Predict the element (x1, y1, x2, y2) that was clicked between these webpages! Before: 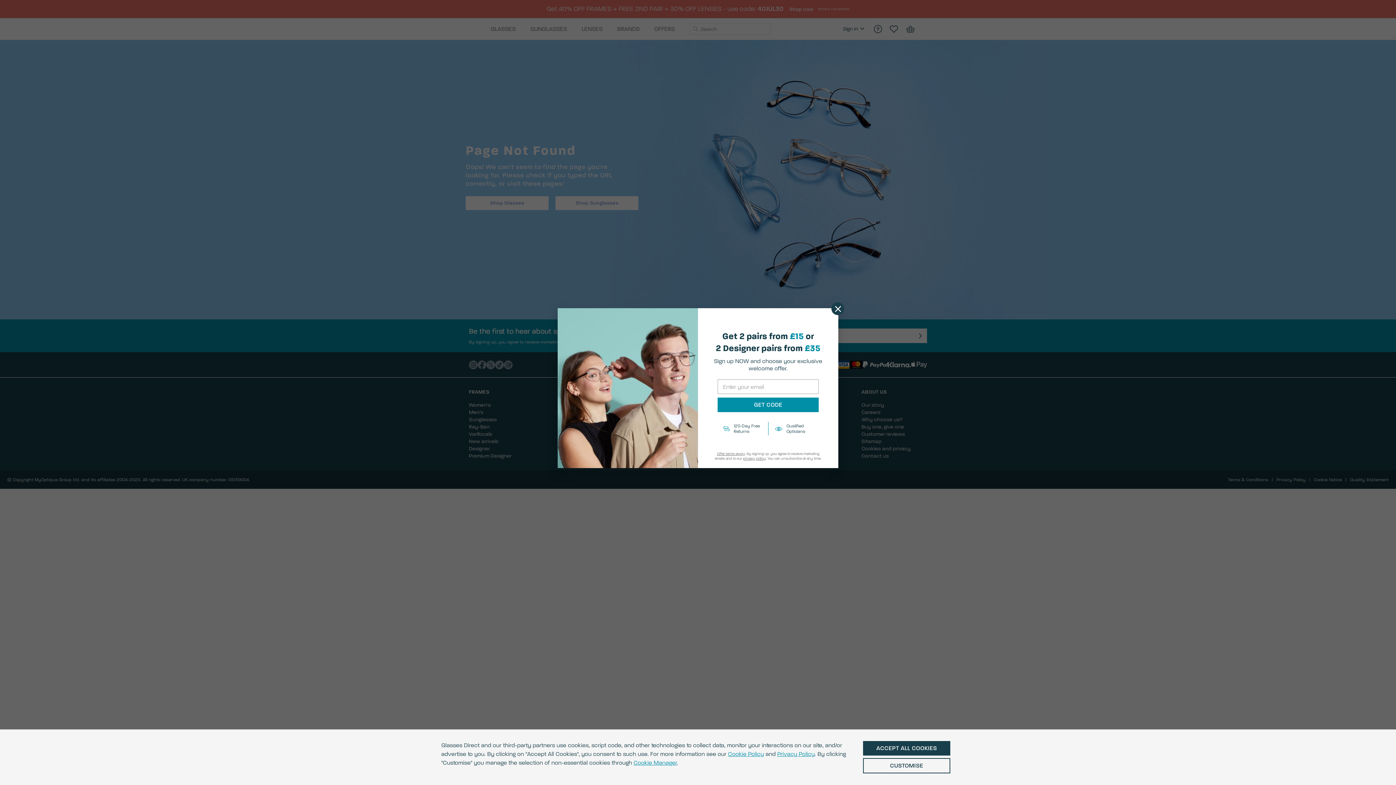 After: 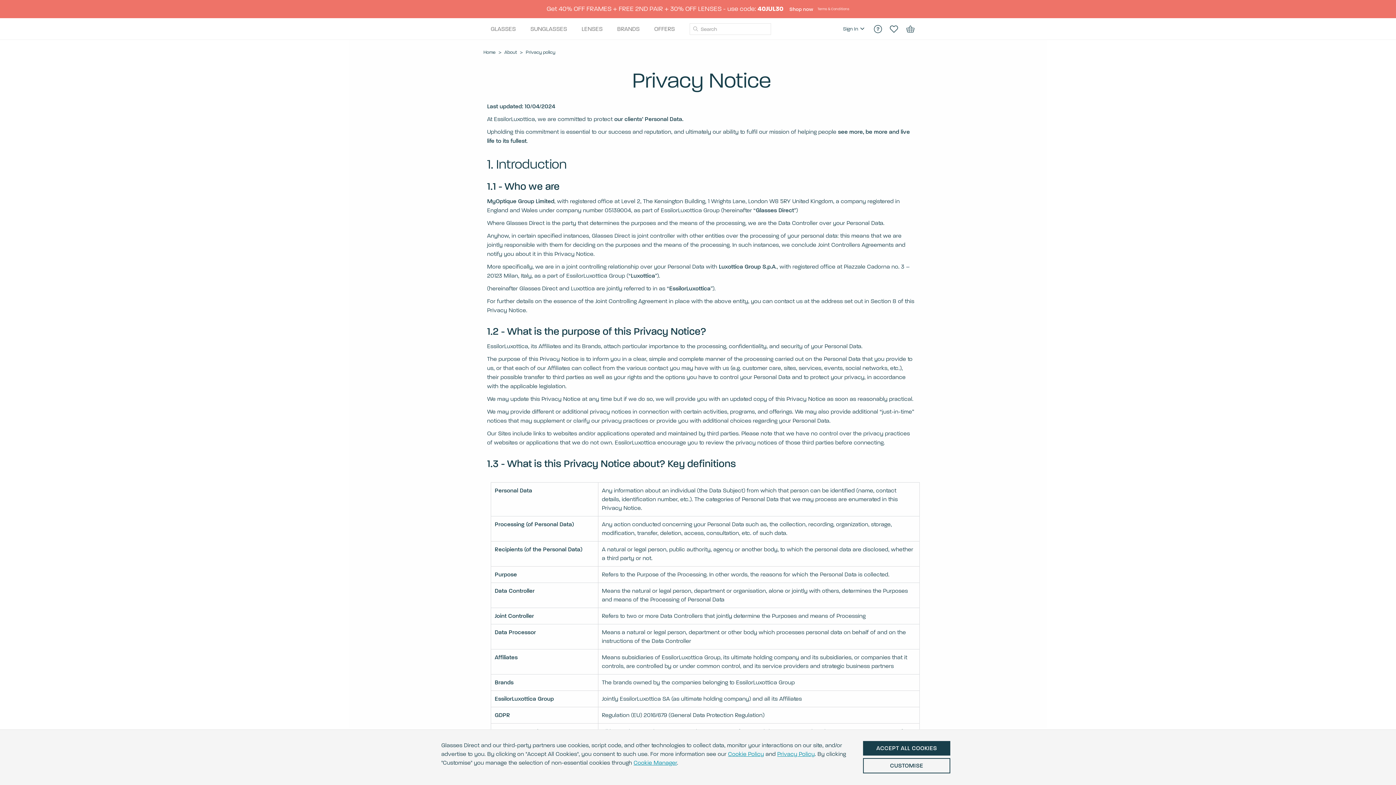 Action: bbox: (777, 750, 815, 758) label: Privacy Policy